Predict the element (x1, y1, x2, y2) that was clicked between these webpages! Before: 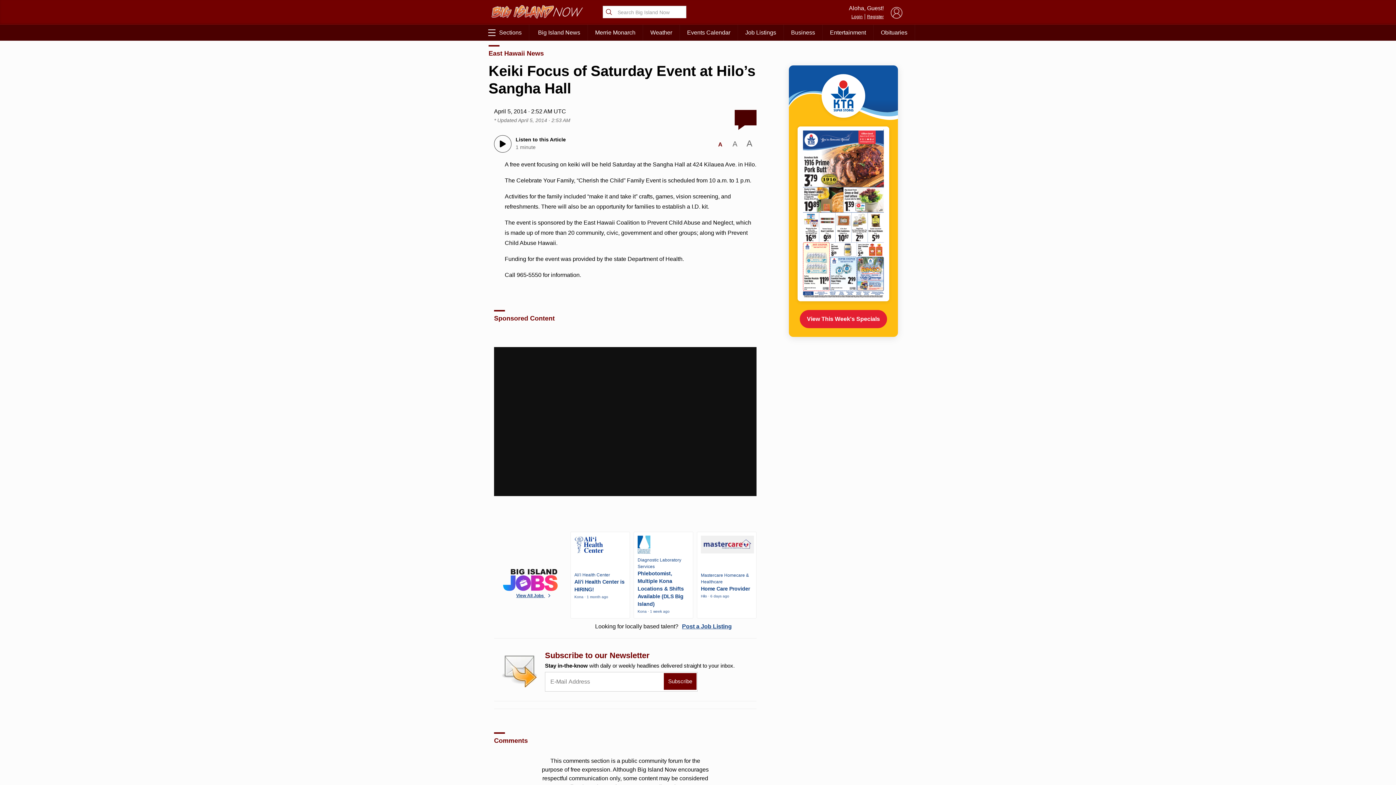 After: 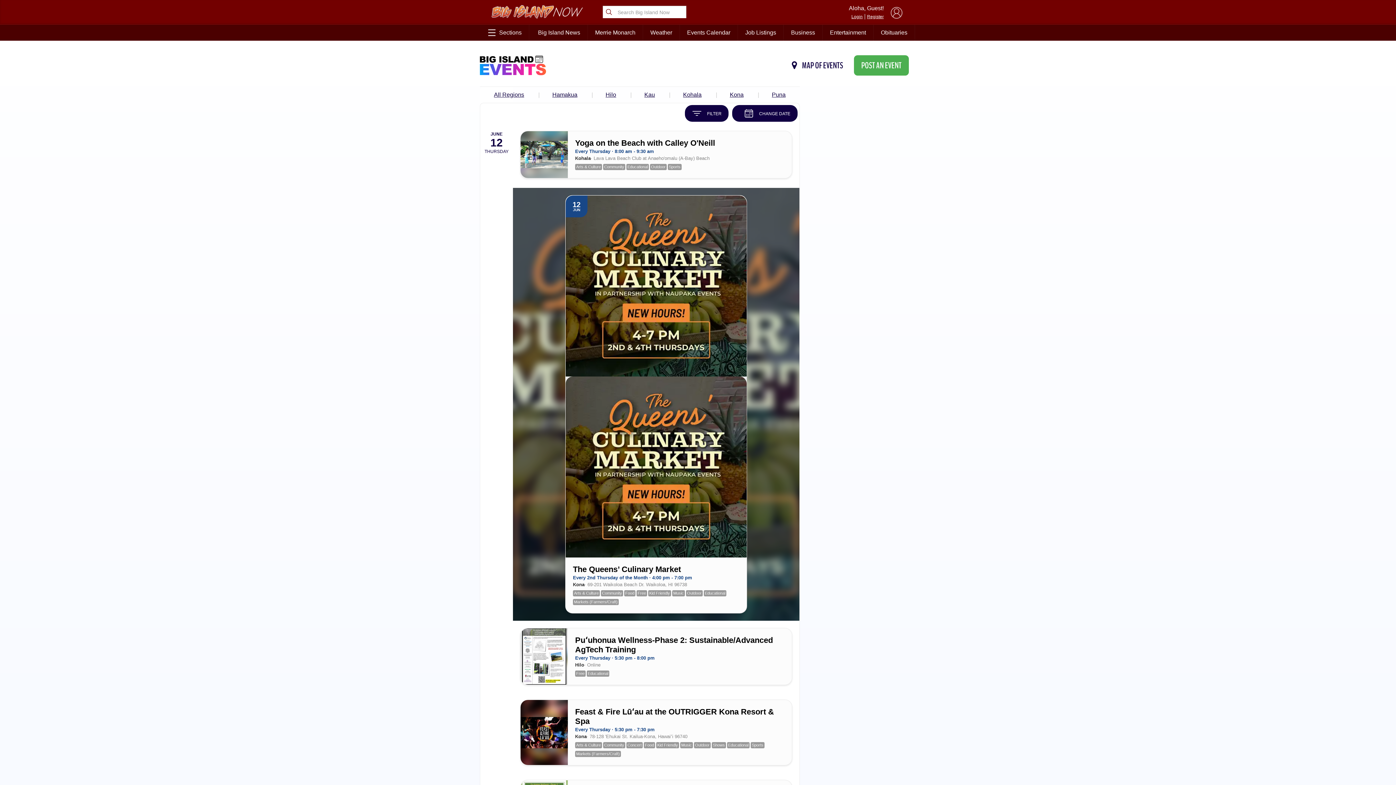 Action: bbox: (680, 24, 737, 40) label: Events Calendar